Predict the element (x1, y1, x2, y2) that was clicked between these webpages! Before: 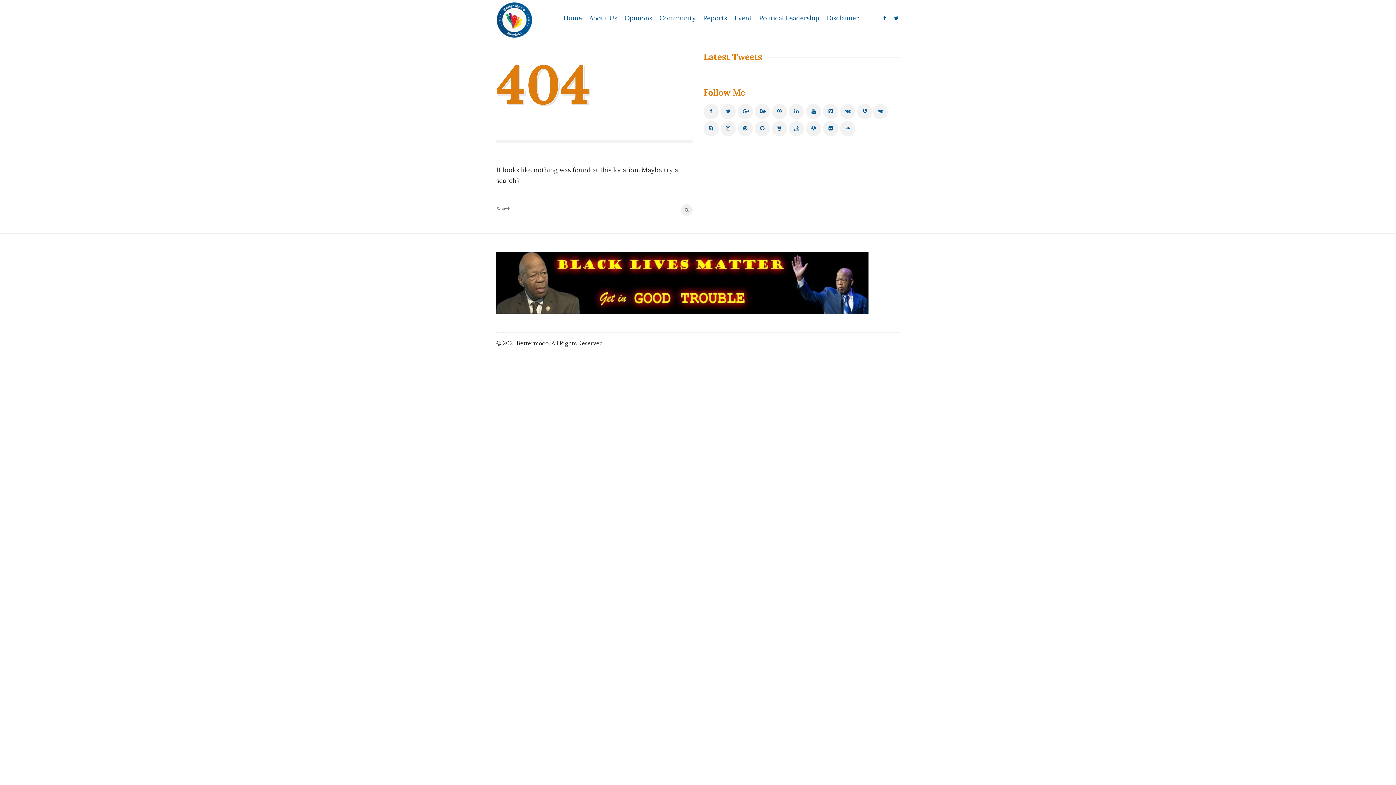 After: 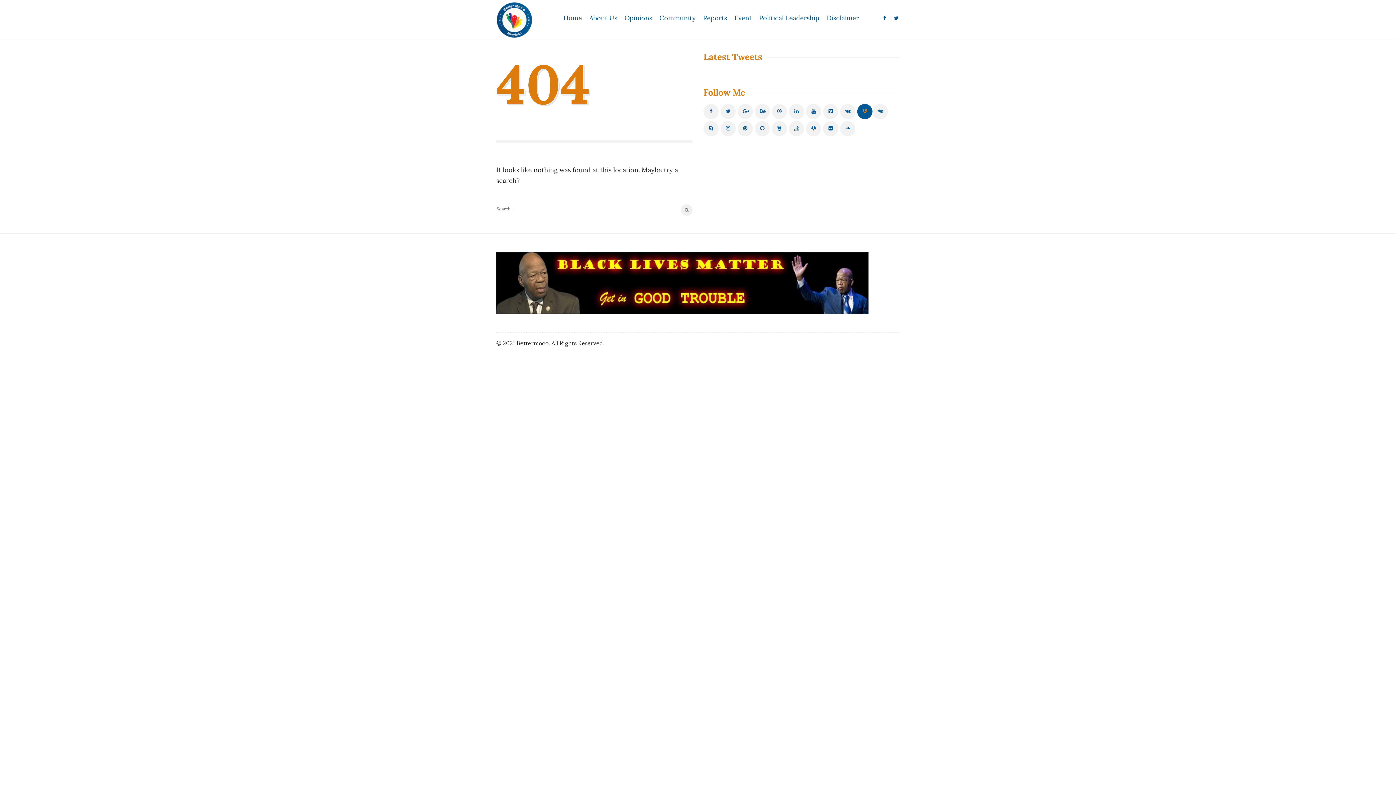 Action: bbox: (857, 104, 872, 119)